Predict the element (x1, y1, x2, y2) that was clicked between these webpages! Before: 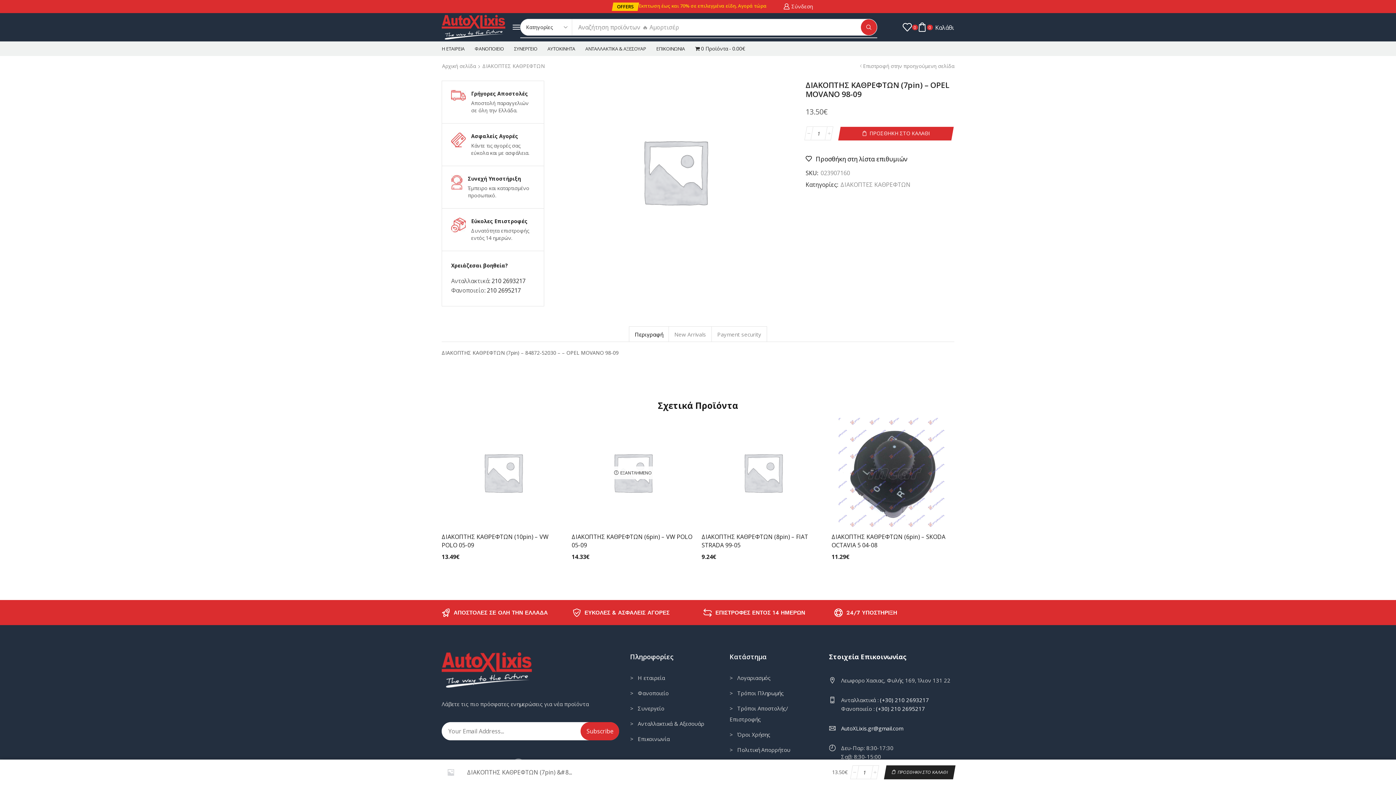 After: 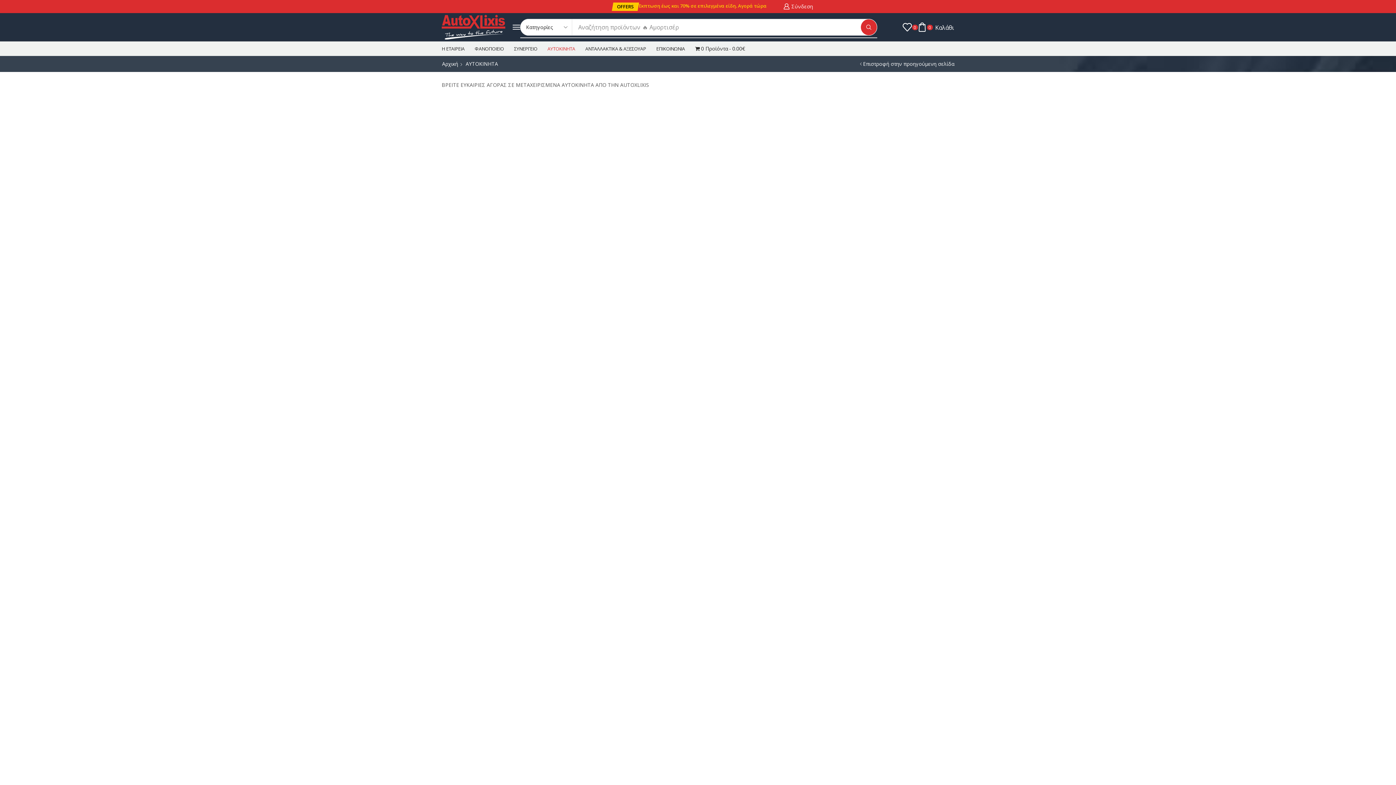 Action: bbox: (547, 41, 575, 56) label: AYTOKINHTA